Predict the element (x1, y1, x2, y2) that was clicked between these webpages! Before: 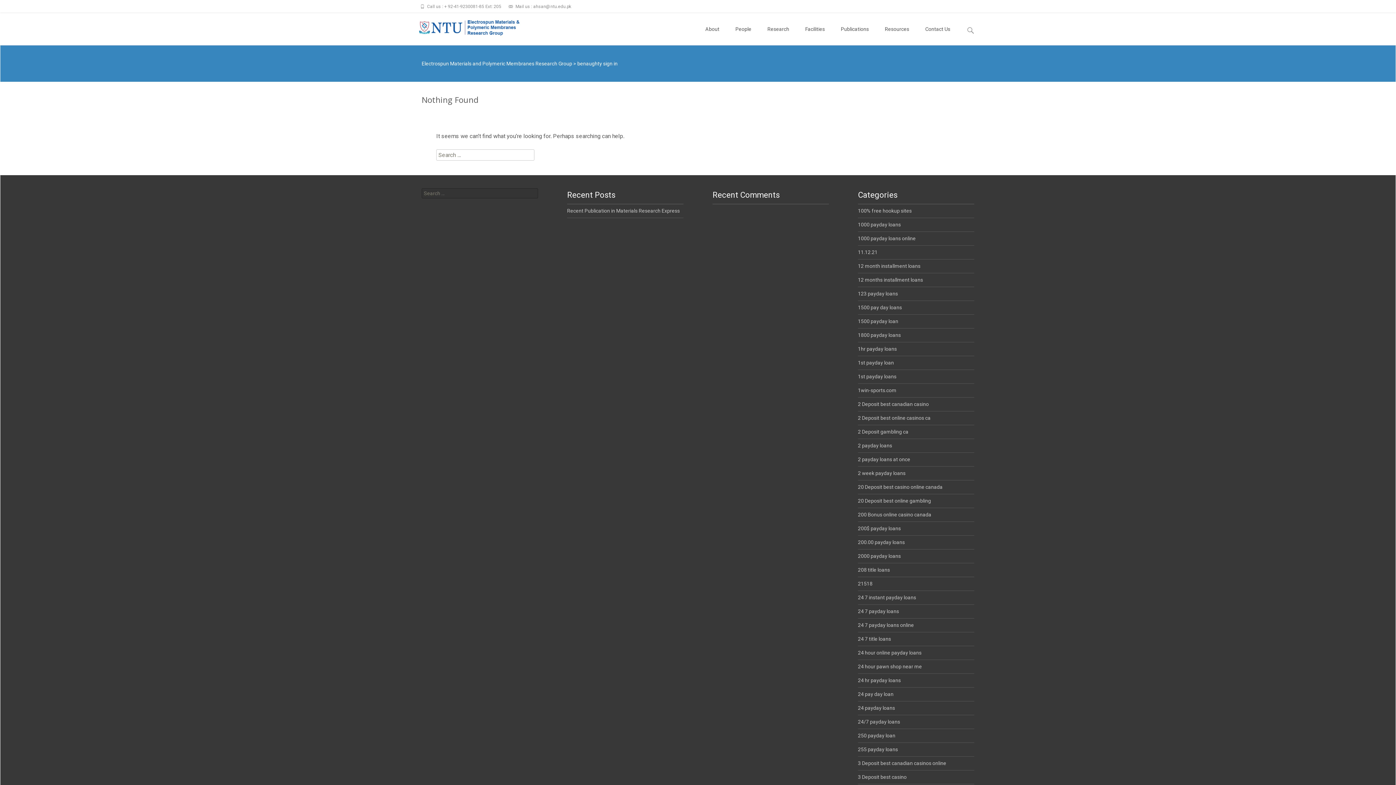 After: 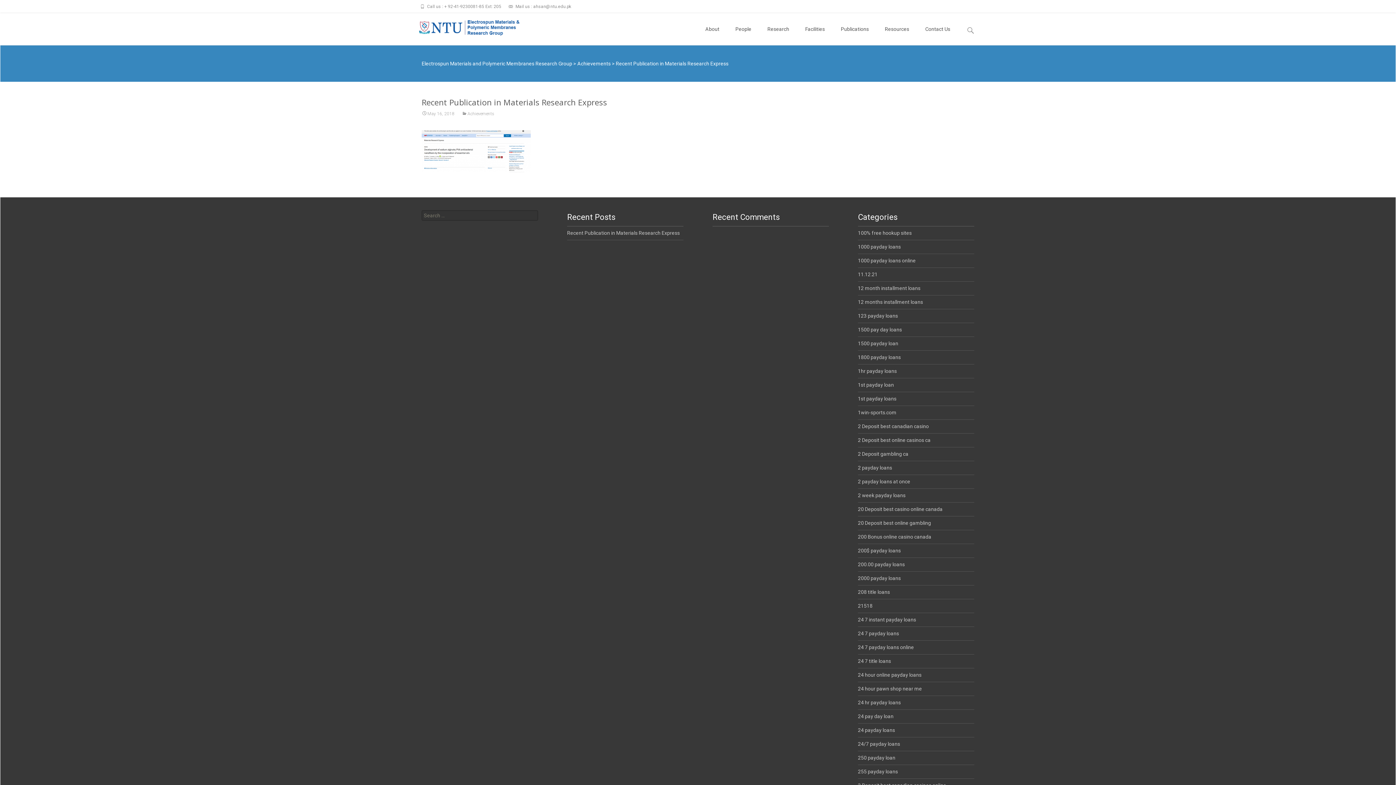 Action: bbox: (567, 208, 680, 213) label: Recent Publication in Materials Research Express